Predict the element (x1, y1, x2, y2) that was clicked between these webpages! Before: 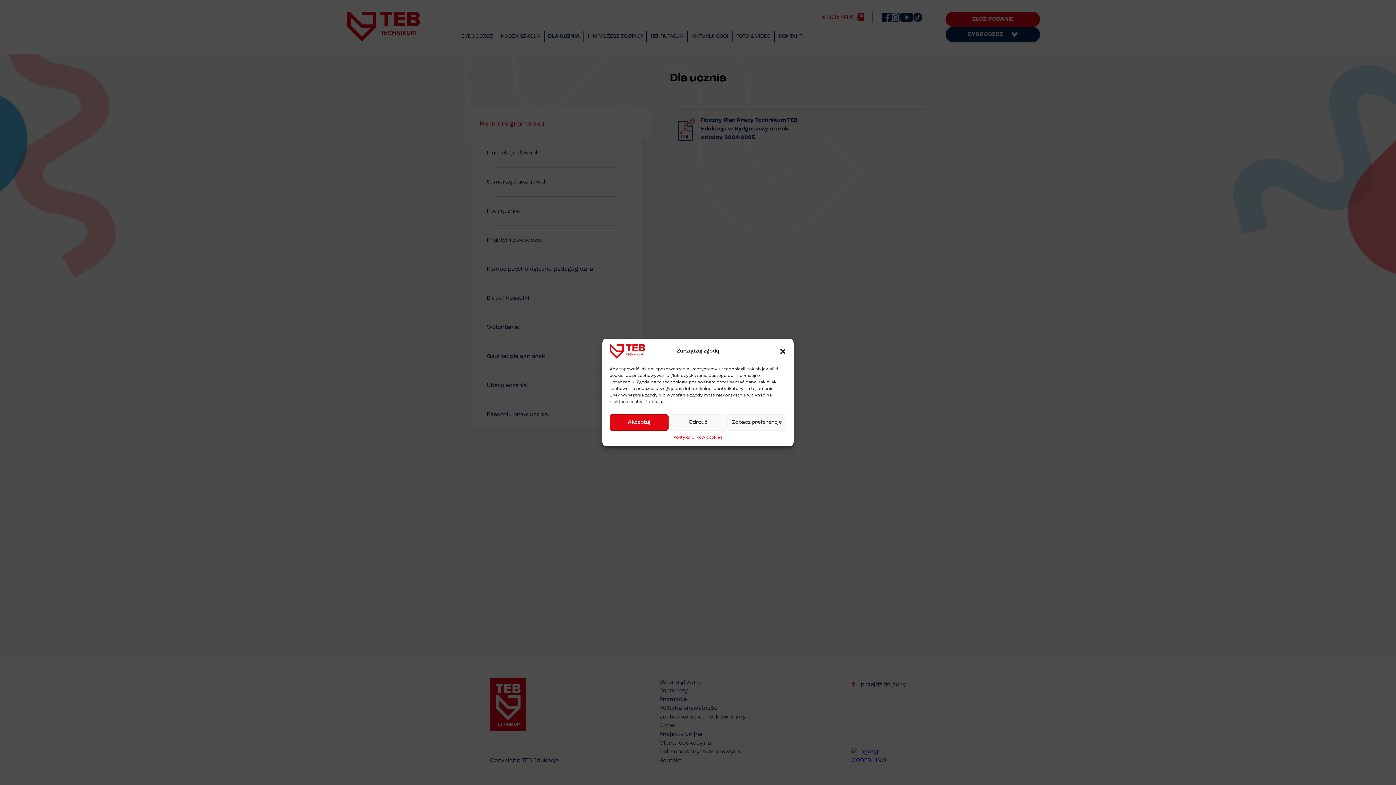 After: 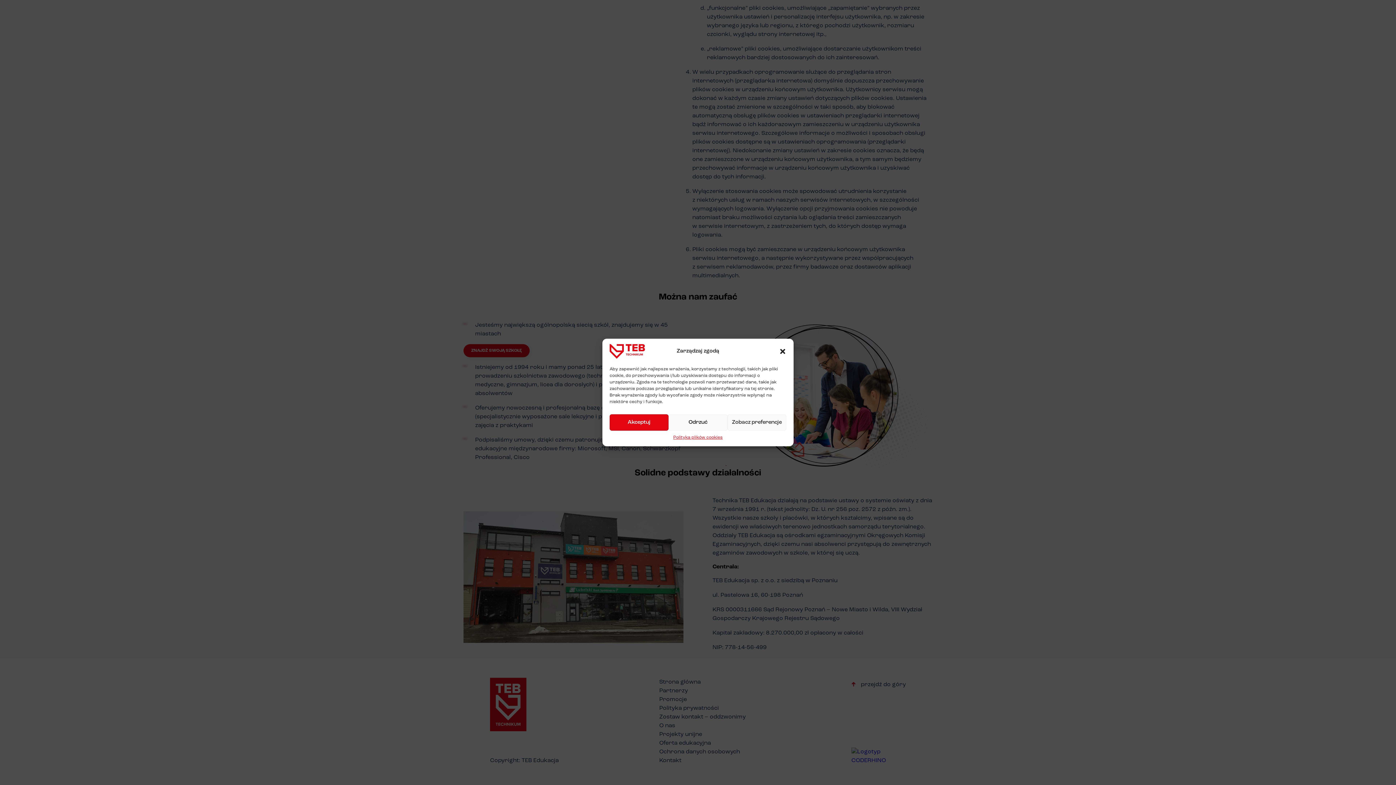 Action: bbox: (673, 434, 722, 441) label: Polityka plików cookies